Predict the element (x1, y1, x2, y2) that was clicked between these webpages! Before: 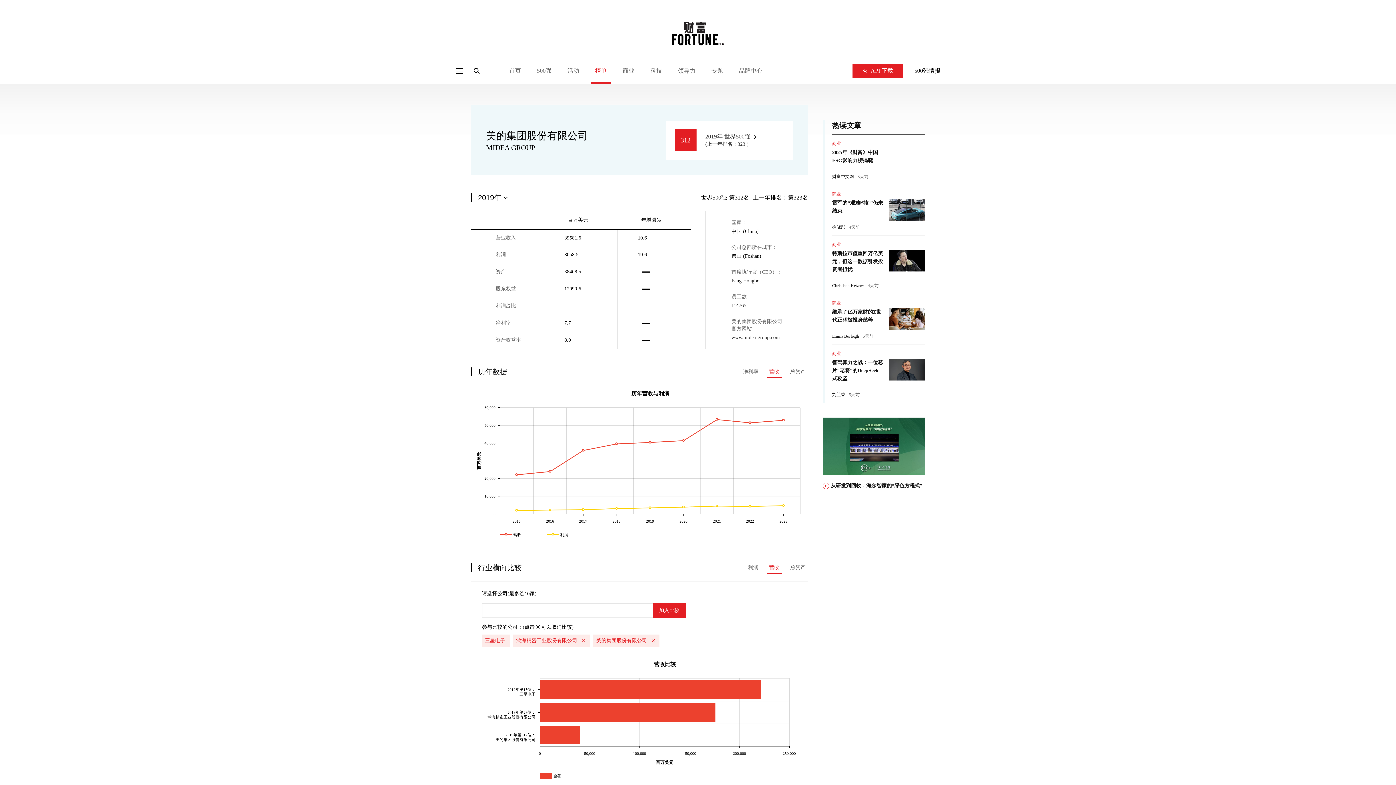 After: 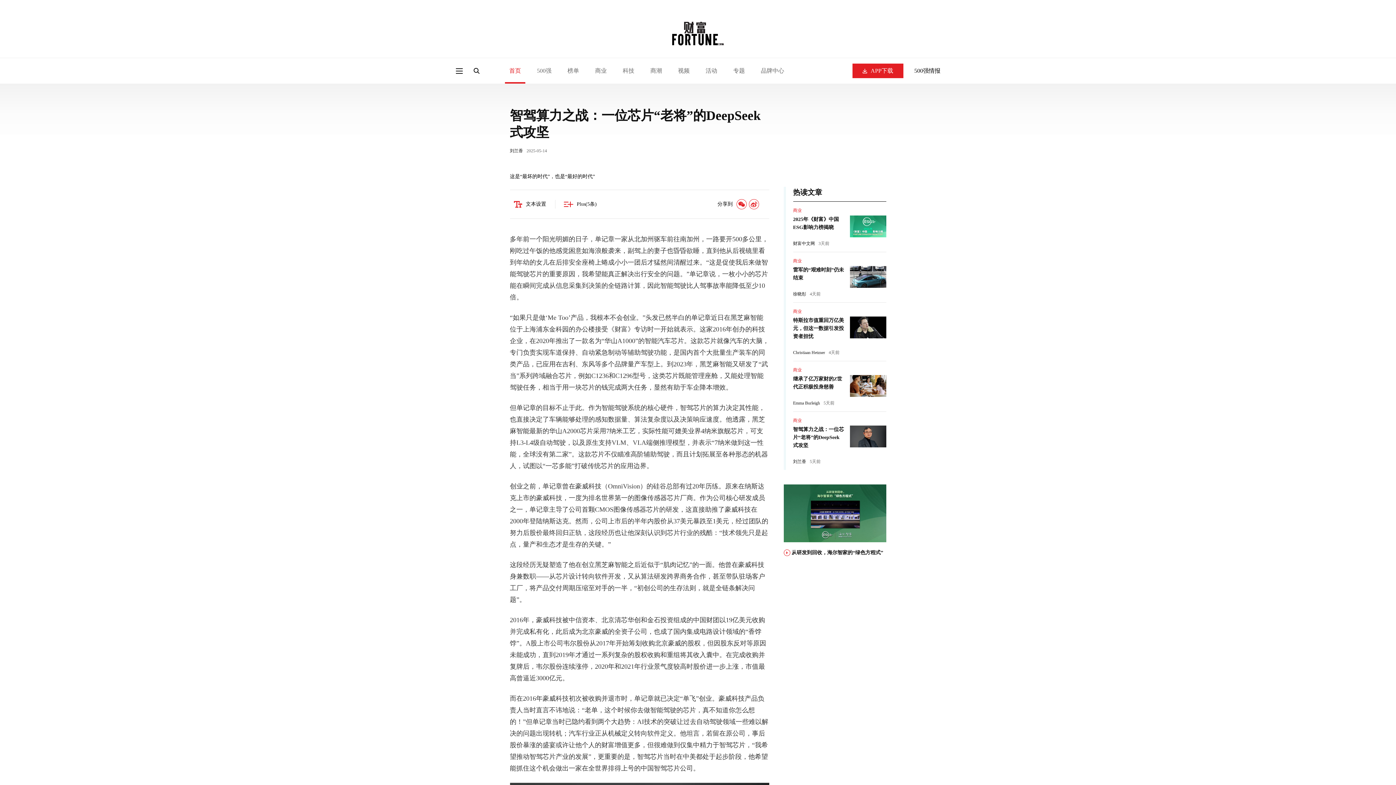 Action: label: 智驾算力之战：一位芯片“老将”的DeepSeek式攻坚 bbox: (832, 358, 925, 382)